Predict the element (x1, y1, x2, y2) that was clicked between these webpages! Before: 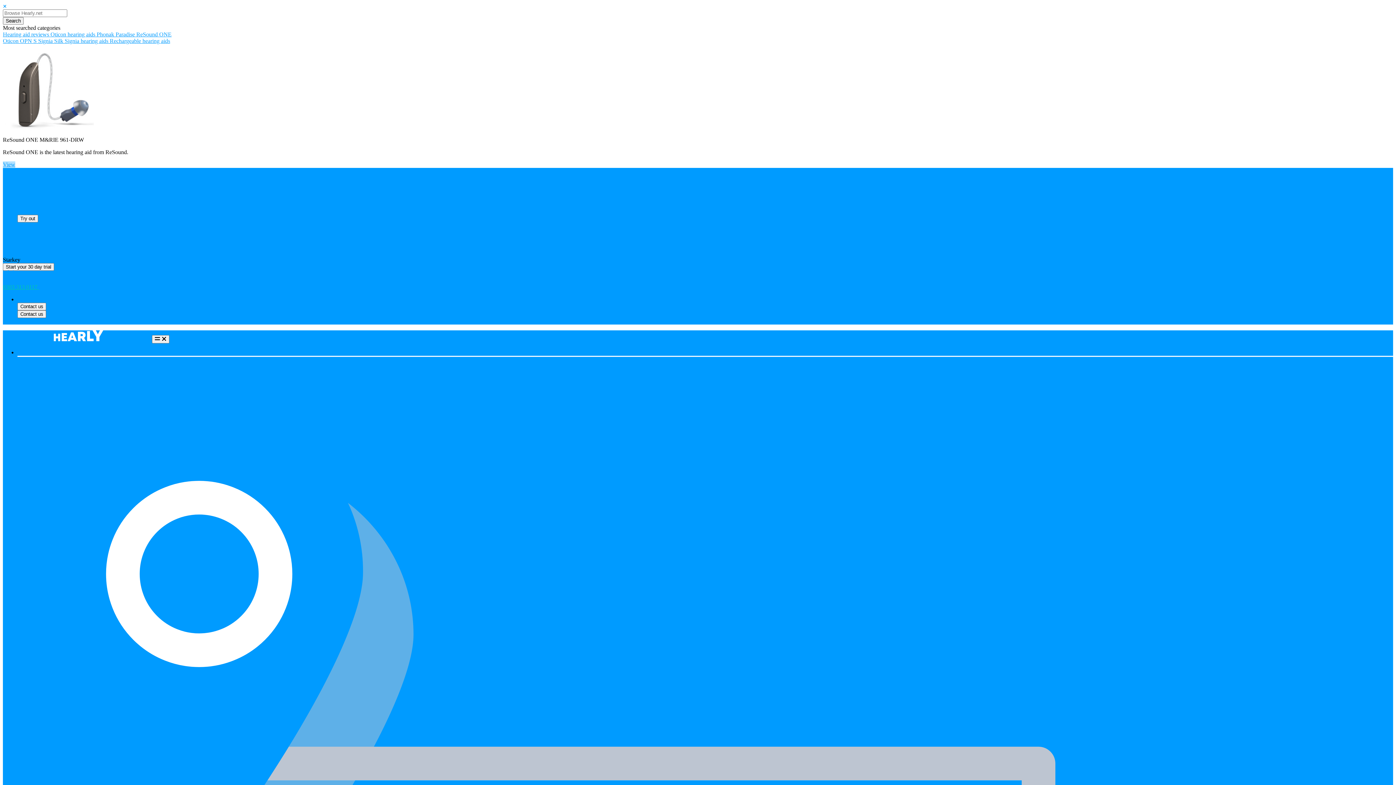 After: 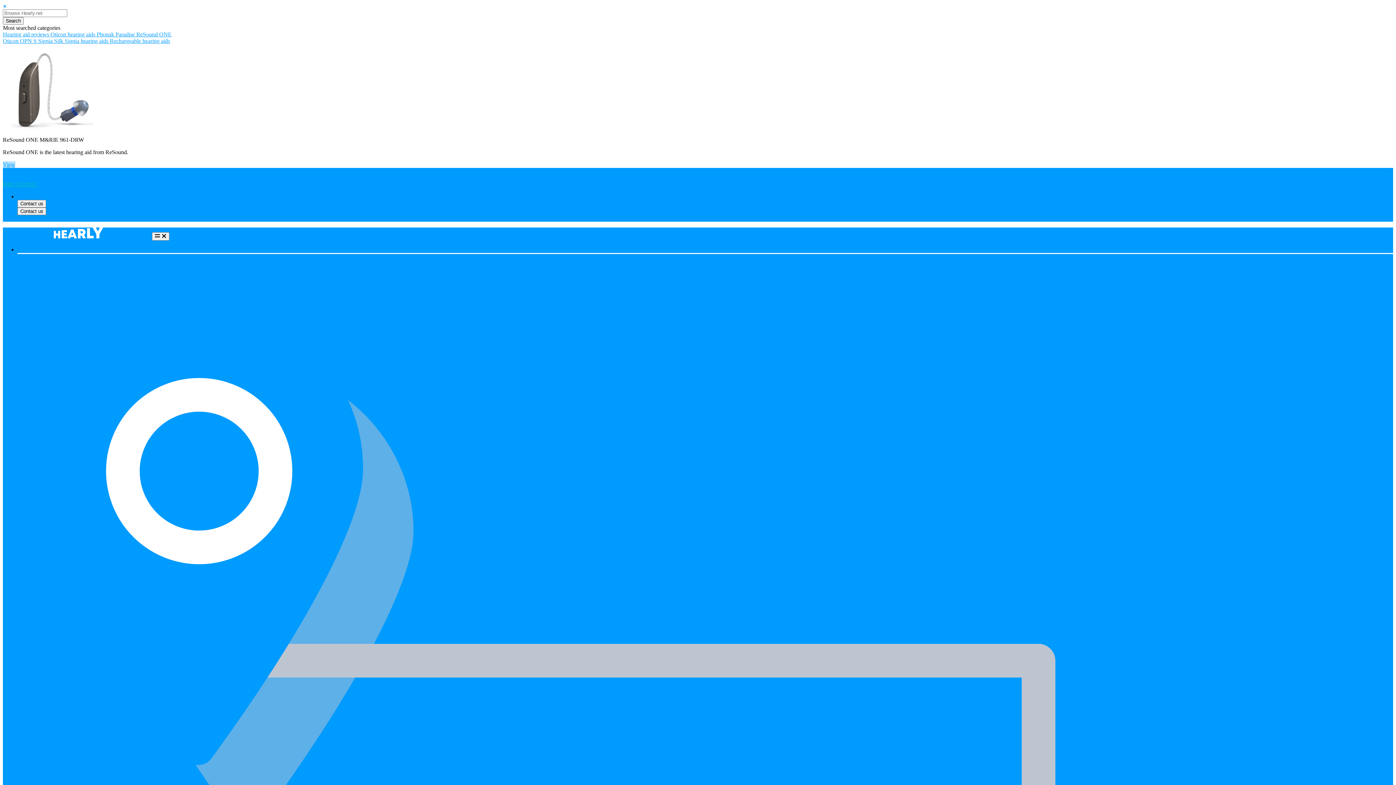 Action: bbox: (47, 357, 85, 363) label: All hearing aids 